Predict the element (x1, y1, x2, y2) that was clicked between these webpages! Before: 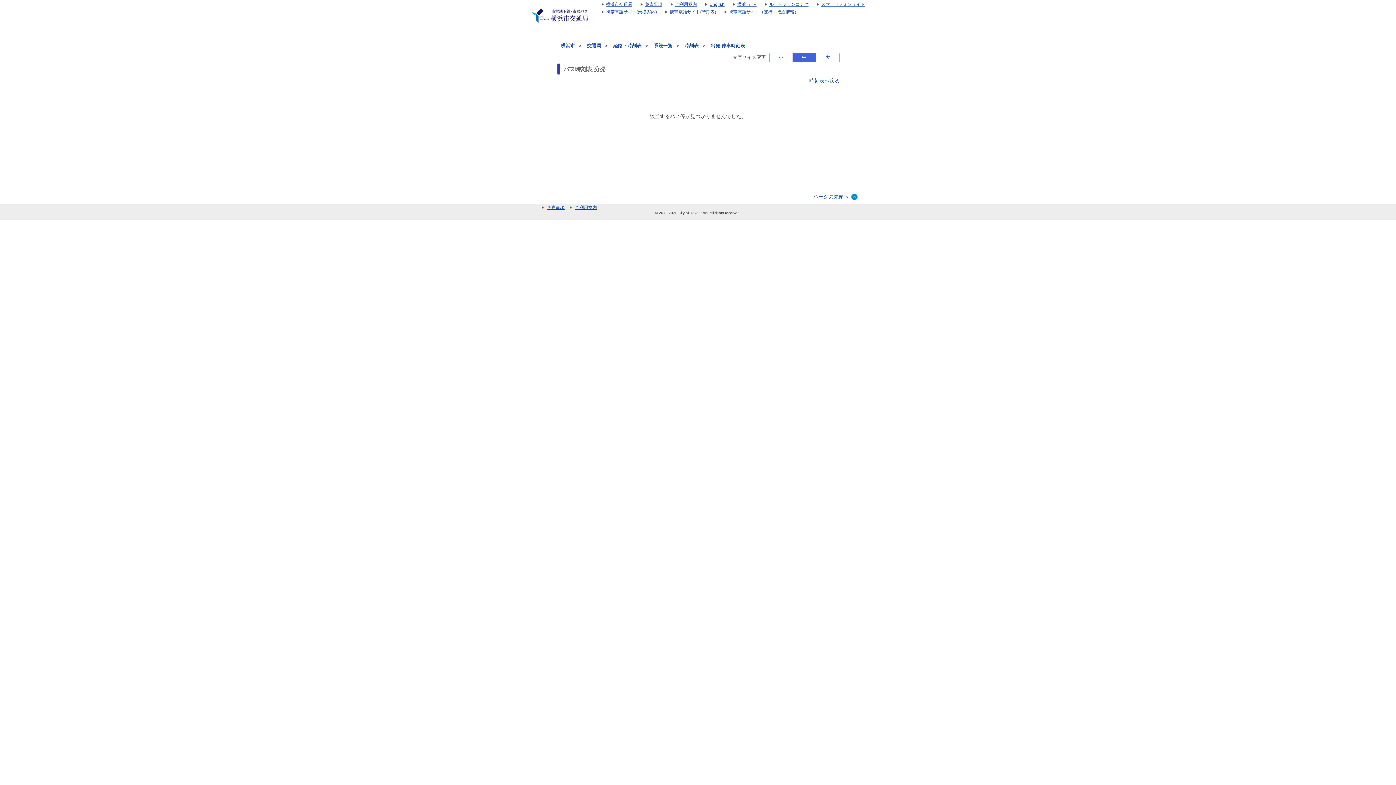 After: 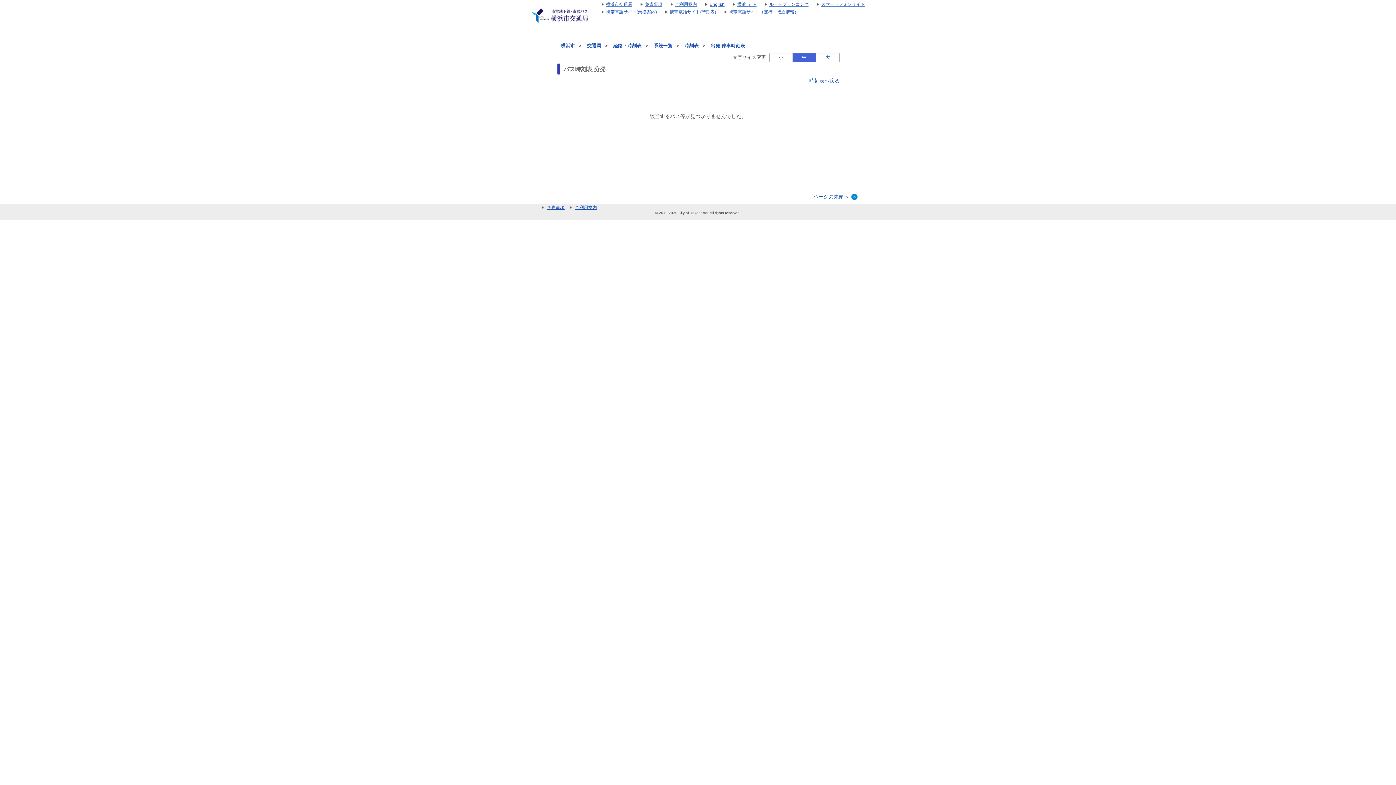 Action: bbox: (658, 9, 716, 14) label: 携帯電話サイト(時刻表)